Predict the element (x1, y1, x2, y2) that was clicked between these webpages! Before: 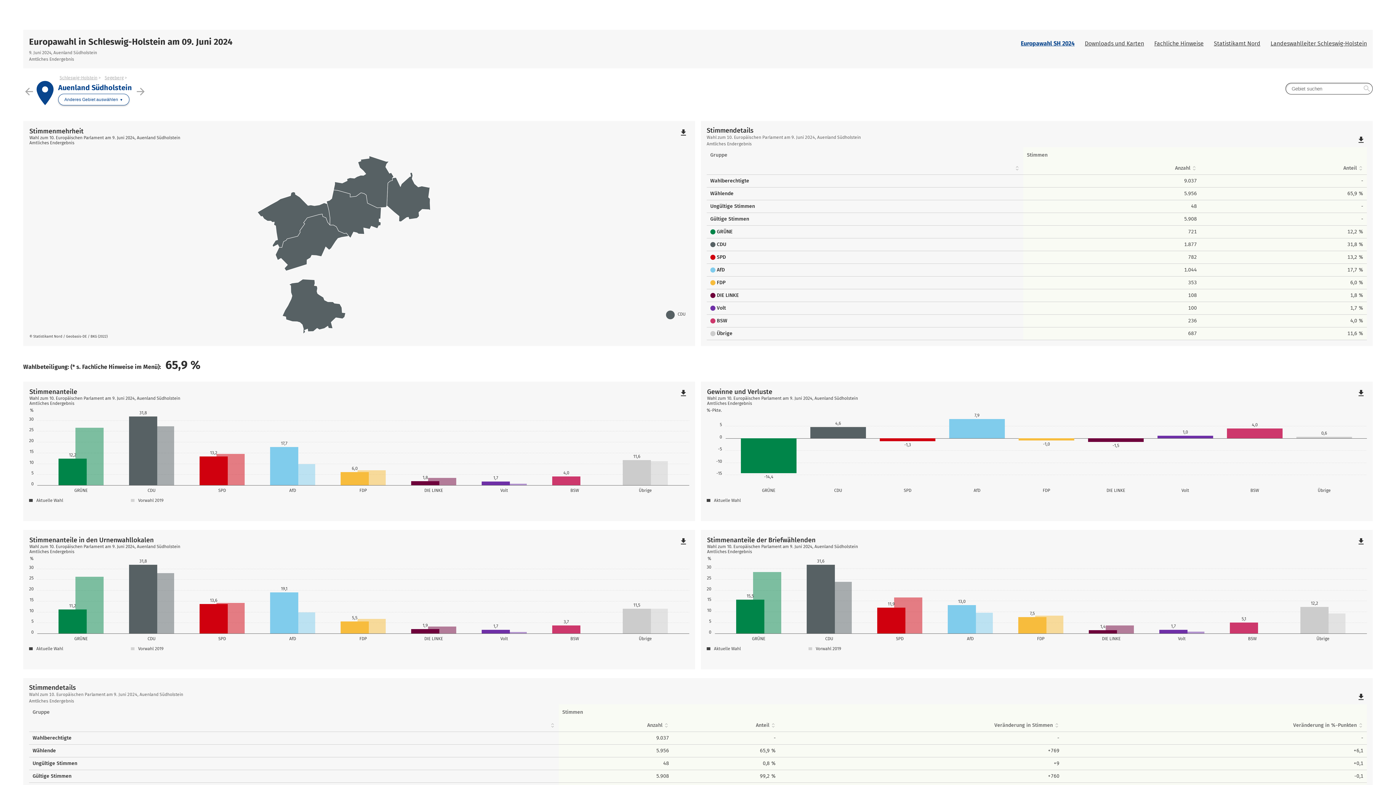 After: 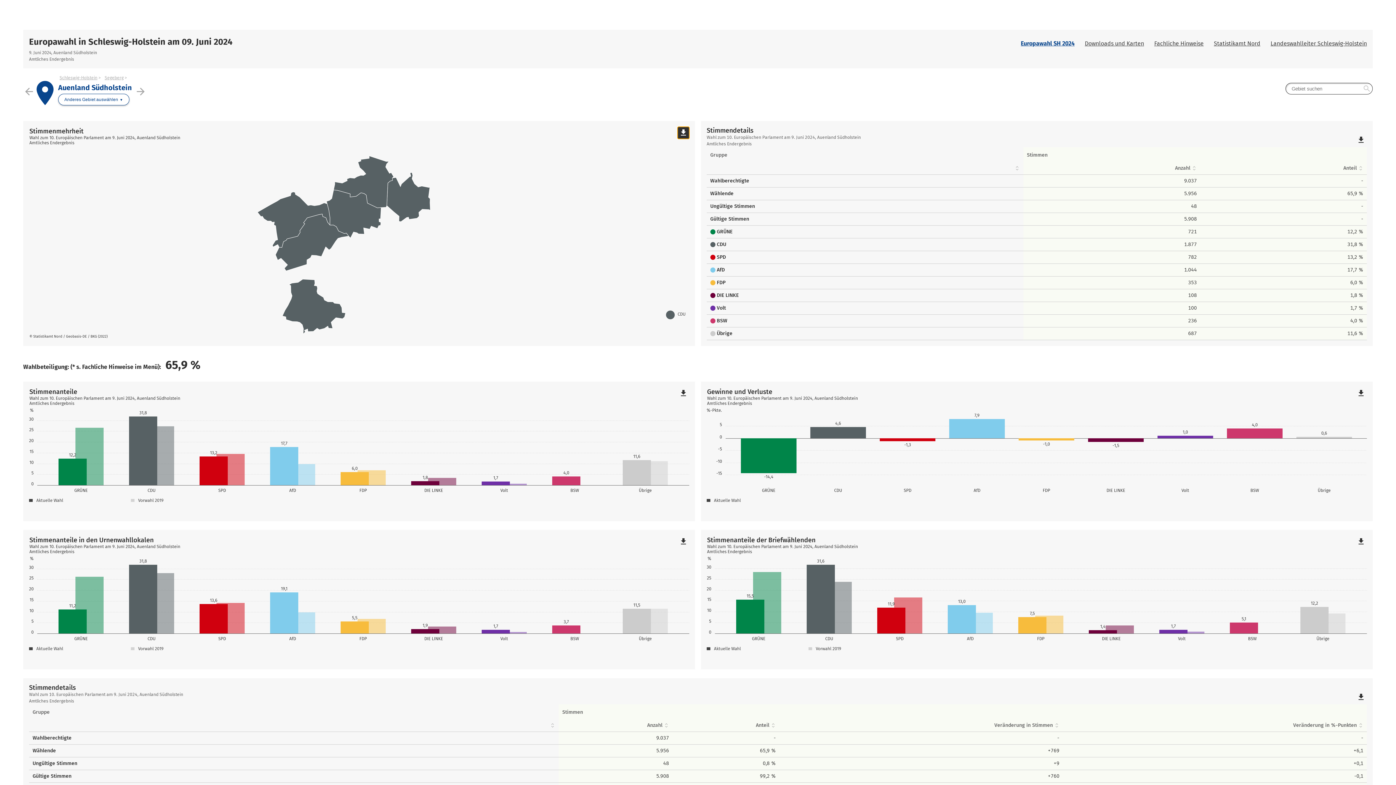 Action: bbox: (677, 126, 689, 139) label: file_download